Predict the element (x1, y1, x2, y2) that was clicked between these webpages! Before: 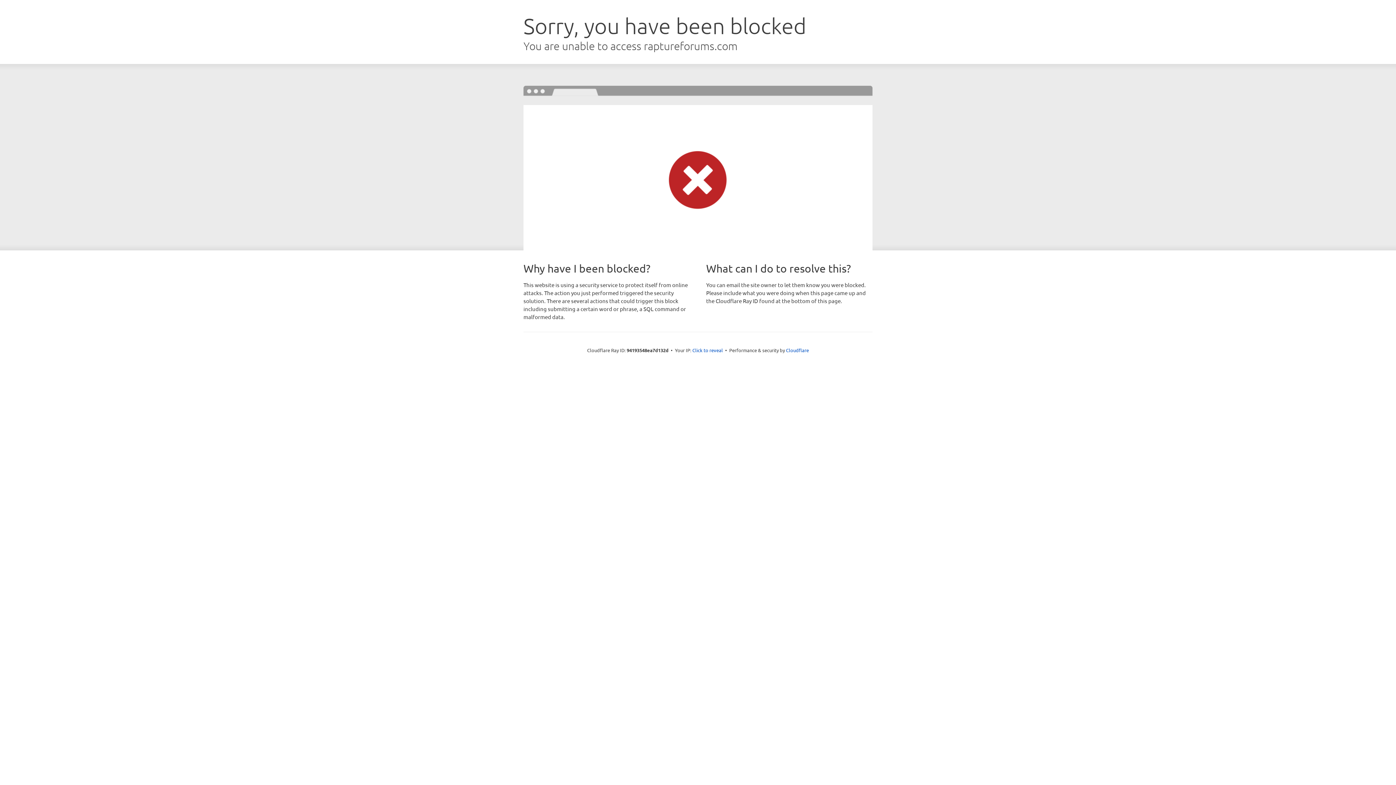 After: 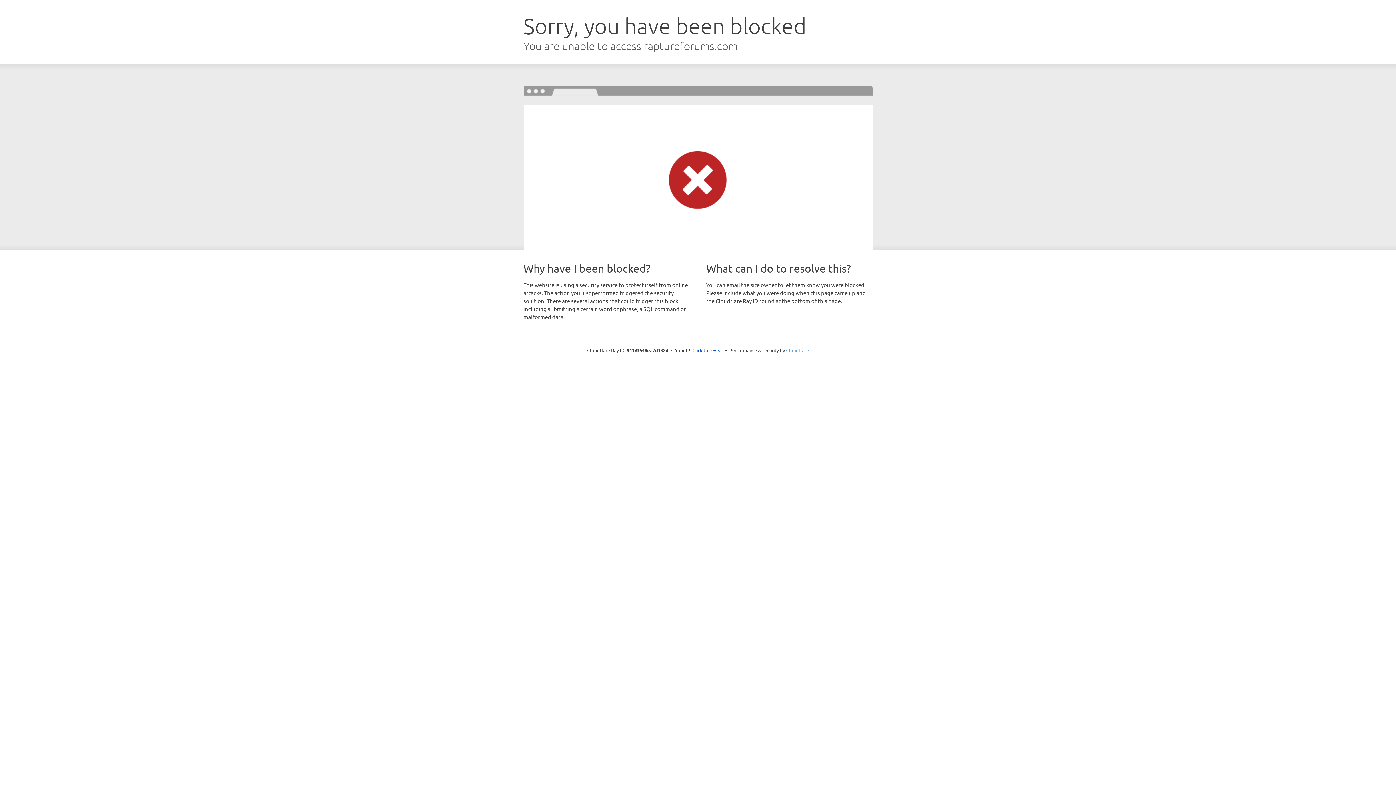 Action: label: Cloudflare bbox: (786, 347, 809, 353)